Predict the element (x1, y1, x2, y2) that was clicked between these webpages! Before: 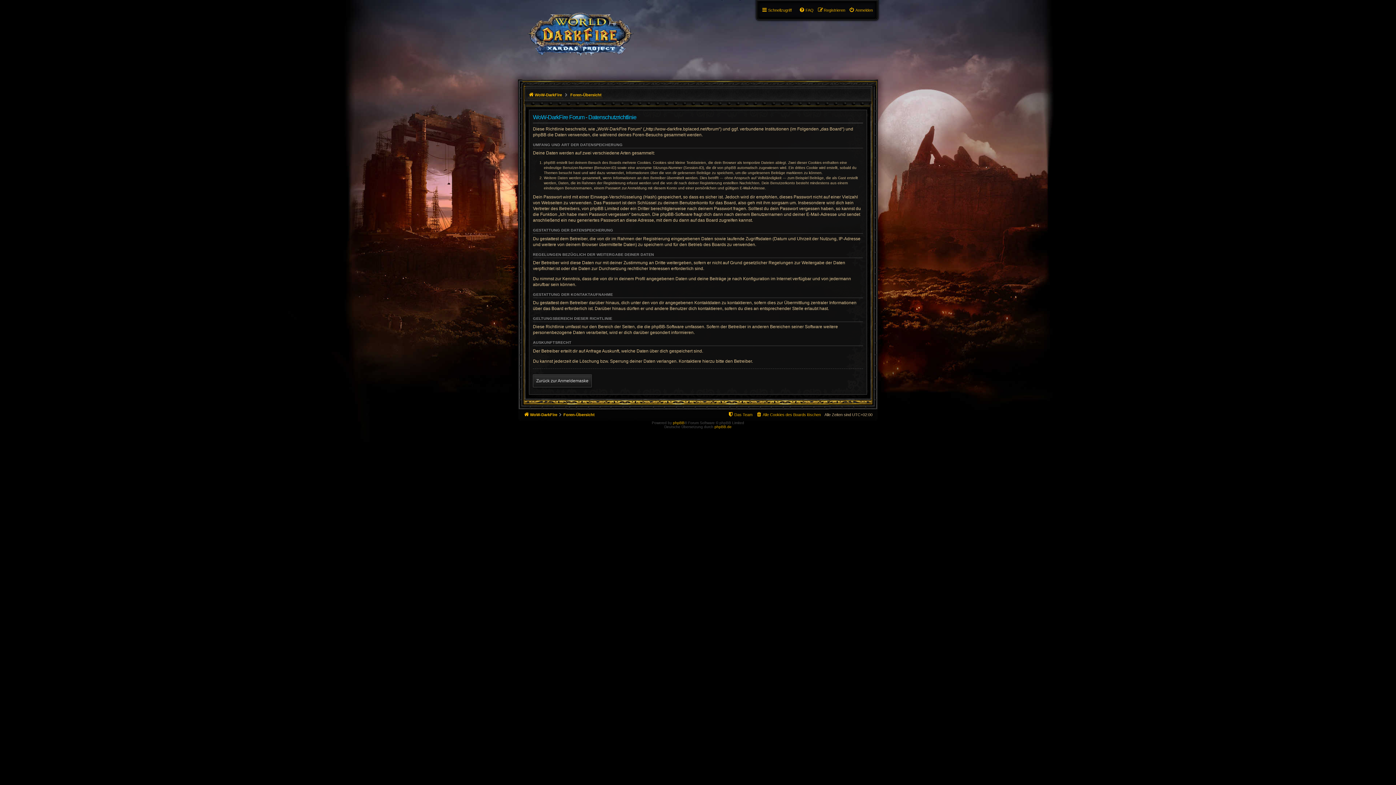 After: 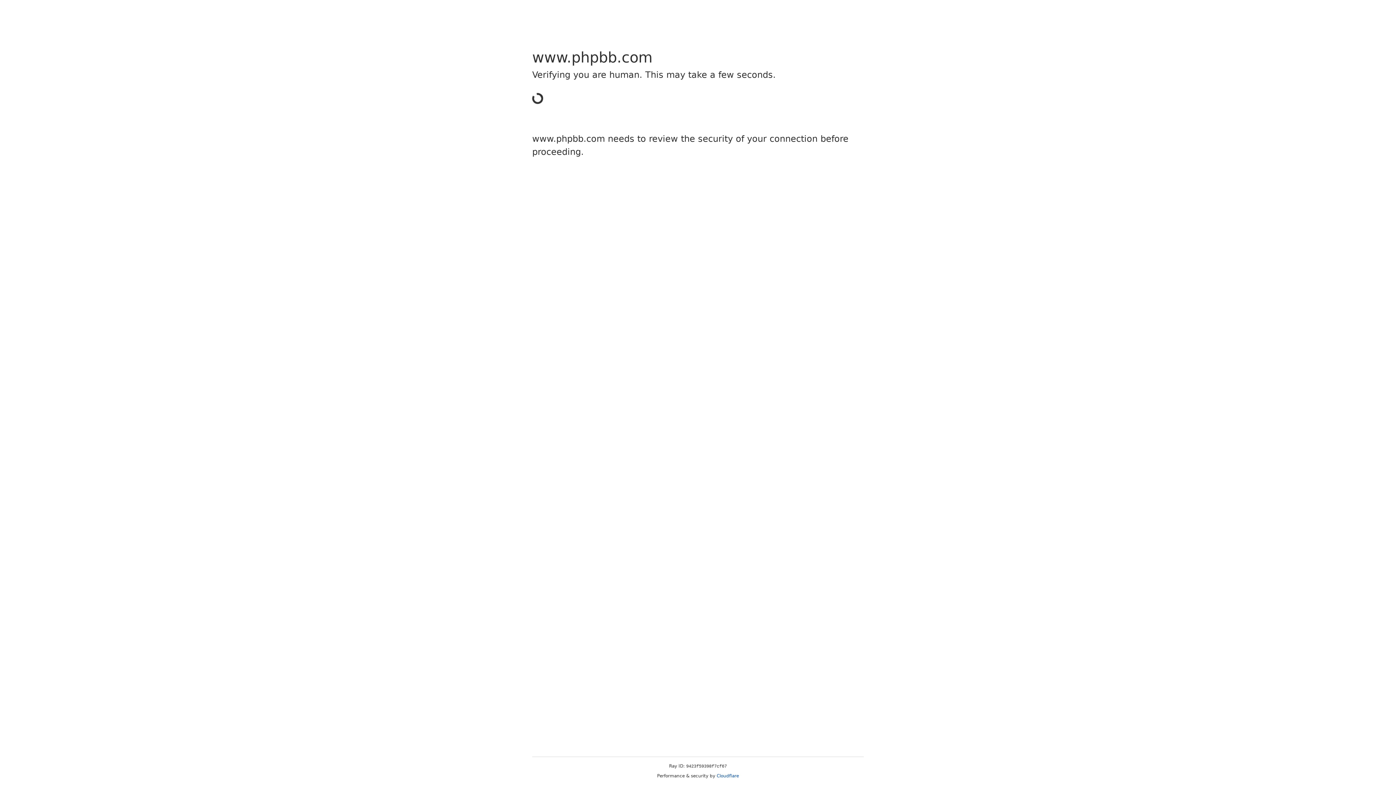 Action: label: phpBB bbox: (673, 420, 684, 424)